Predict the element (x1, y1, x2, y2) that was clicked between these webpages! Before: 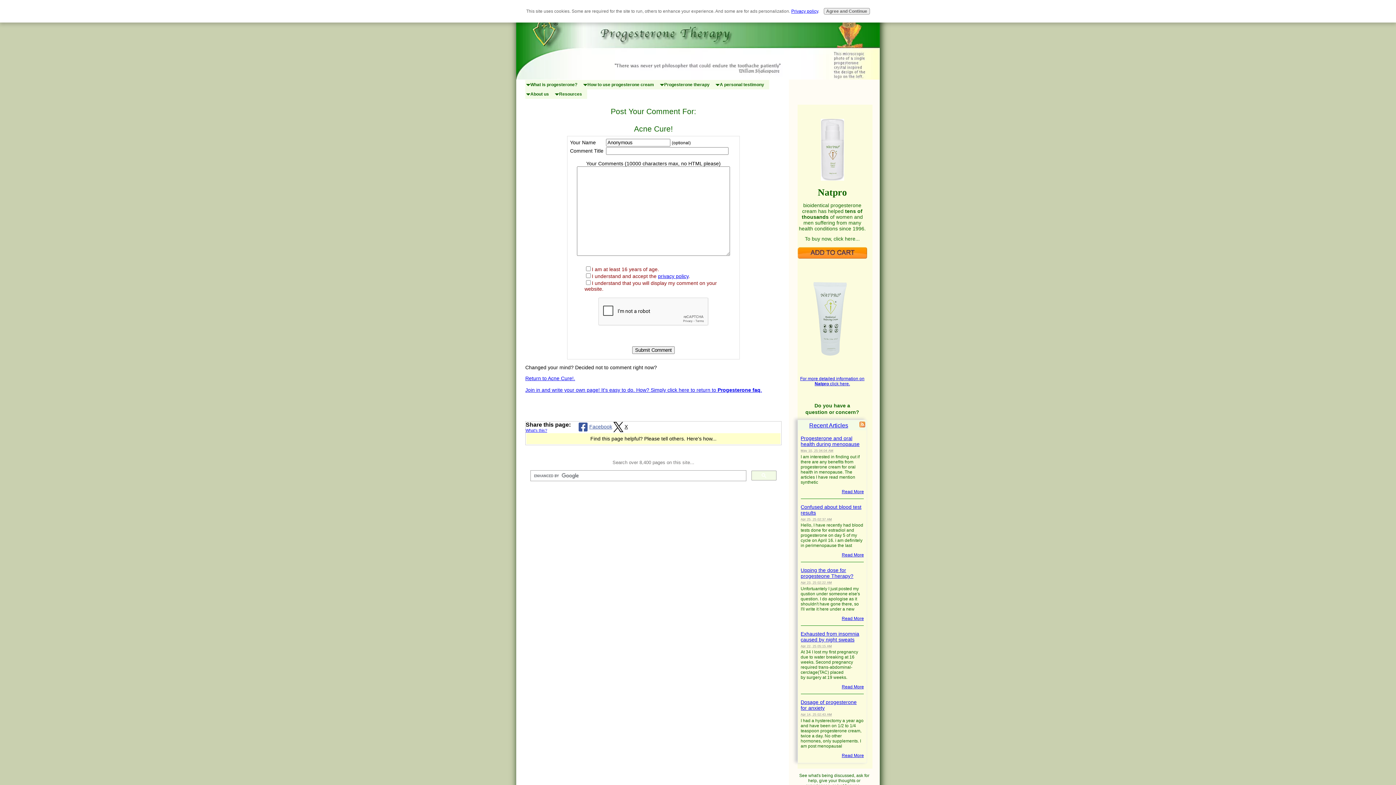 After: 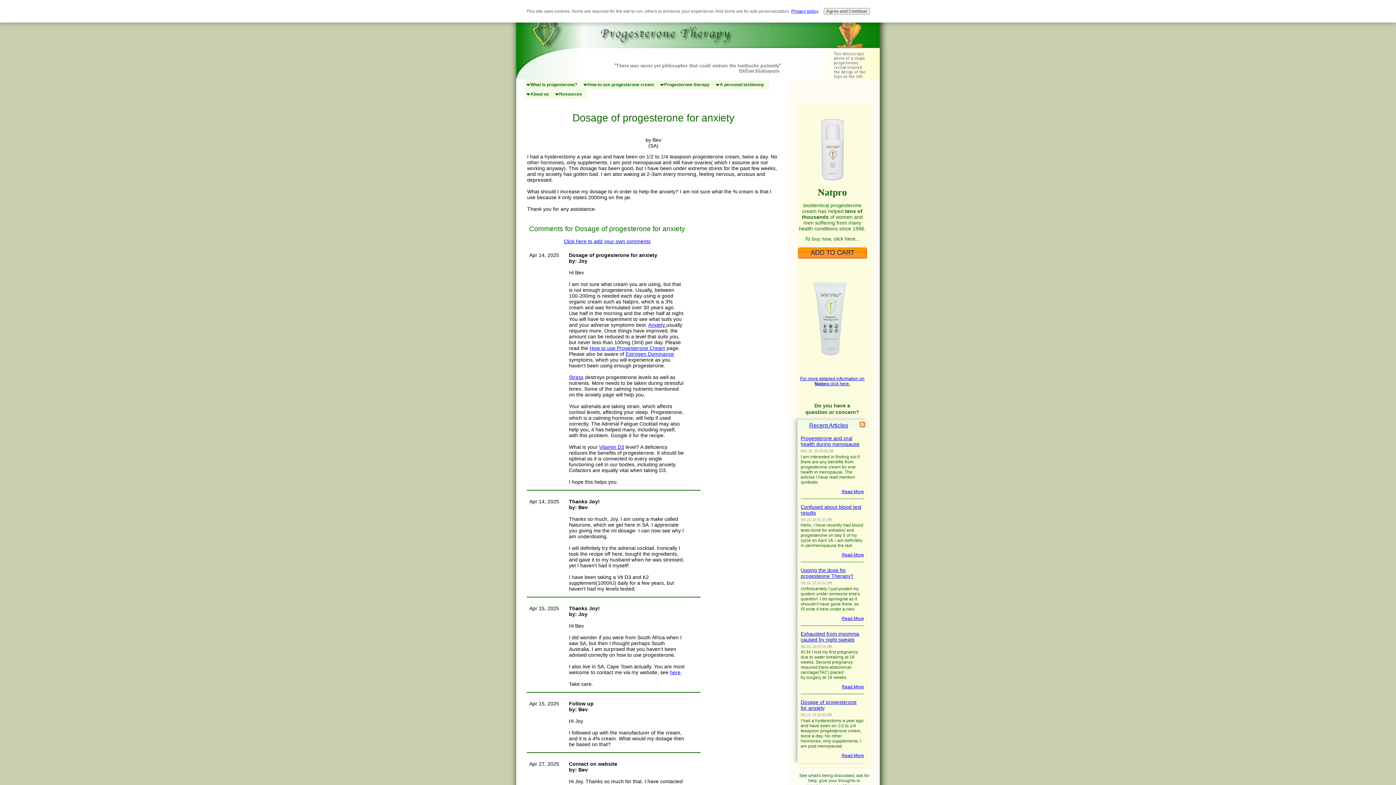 Action: bbox: (841, 753, 864, 758) label: Read More